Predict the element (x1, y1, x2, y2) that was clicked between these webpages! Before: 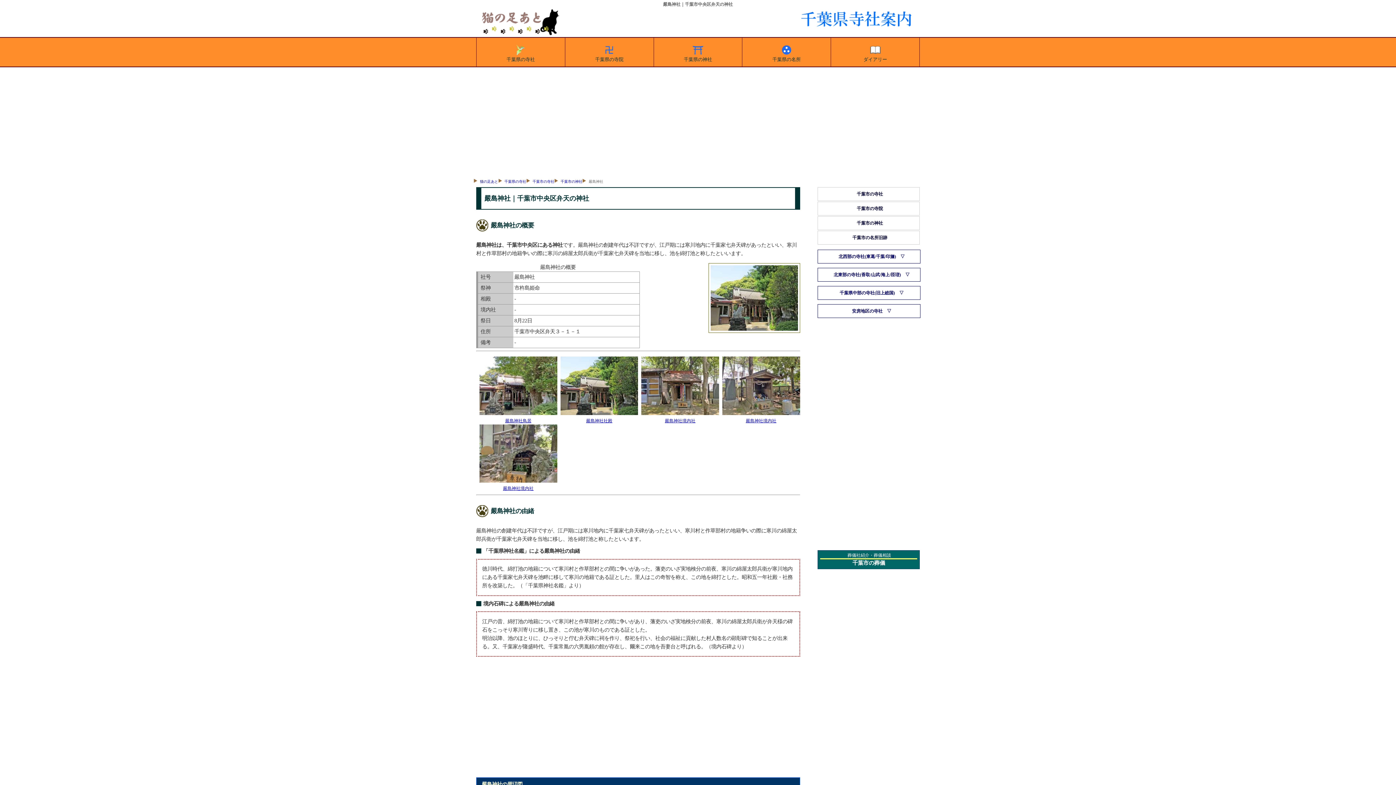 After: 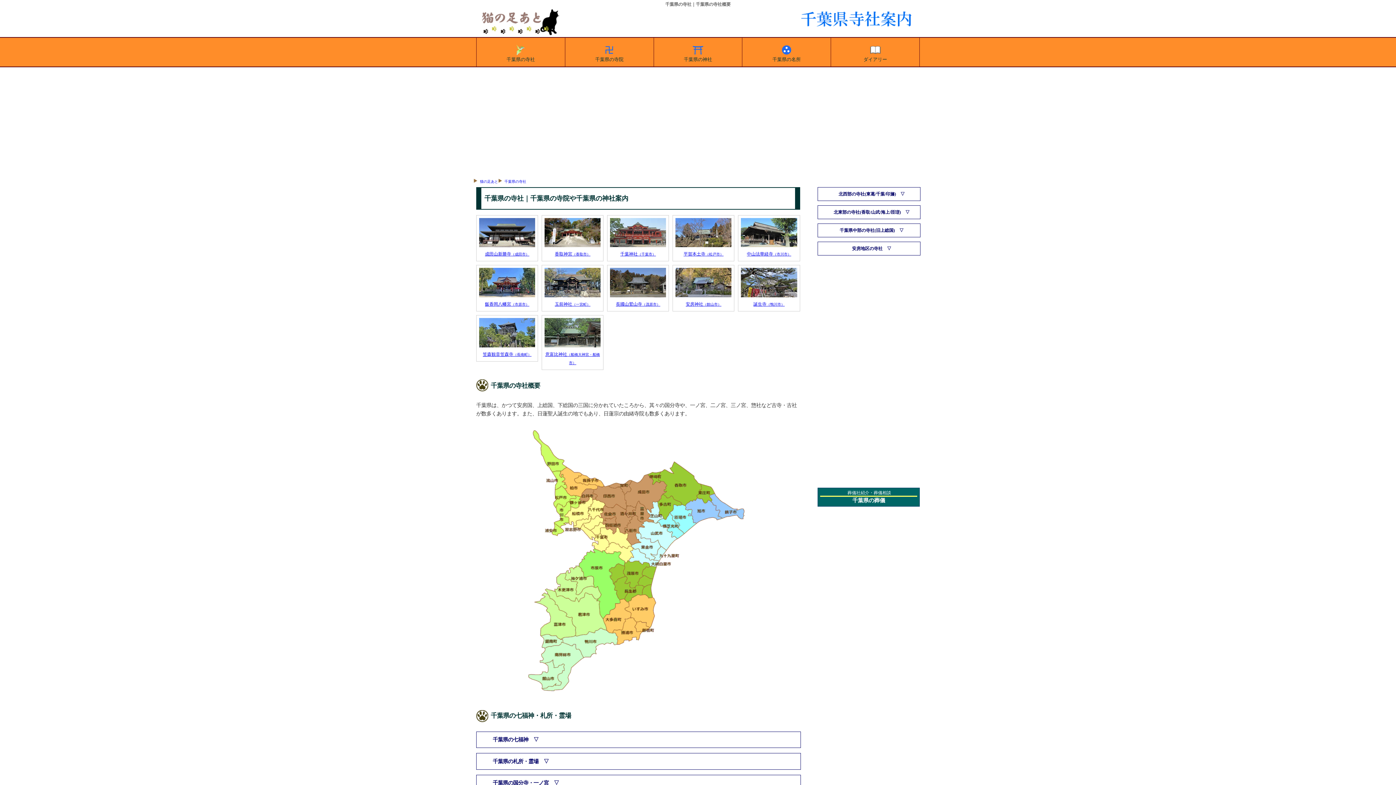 Action: bbox: (504, 179, 526, 183) label: 千葉県の寺社